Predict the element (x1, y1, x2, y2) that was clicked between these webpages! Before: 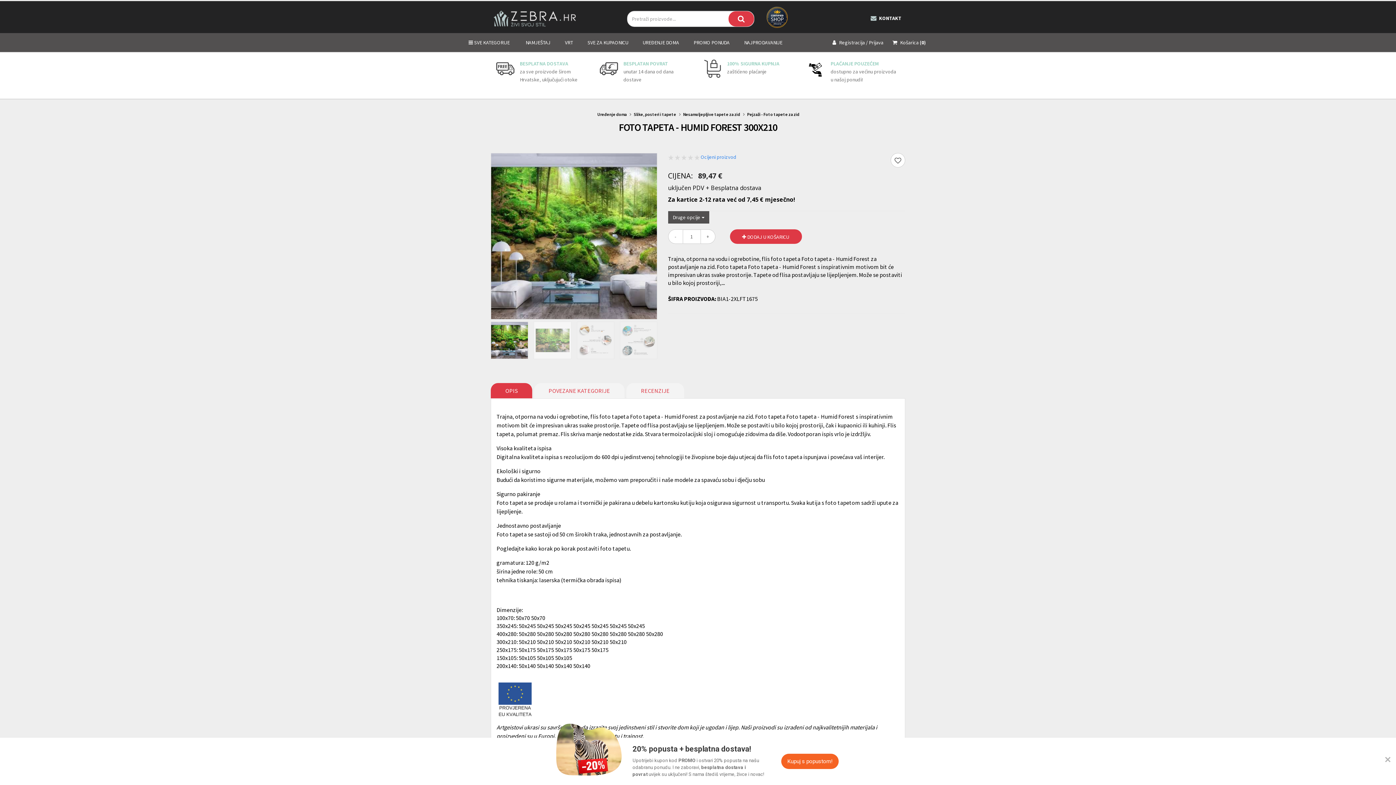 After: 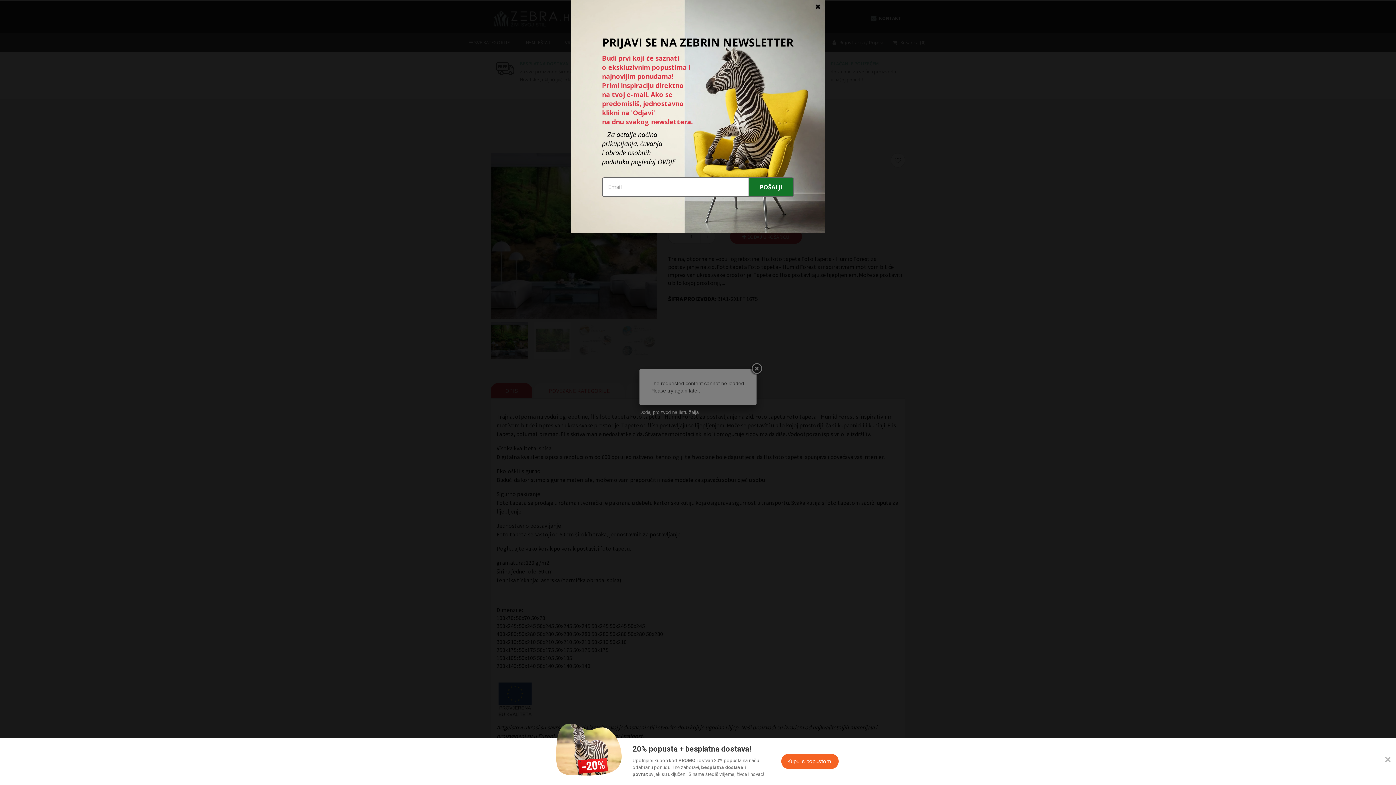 Action: bbox: (890, 153, 905, 167)